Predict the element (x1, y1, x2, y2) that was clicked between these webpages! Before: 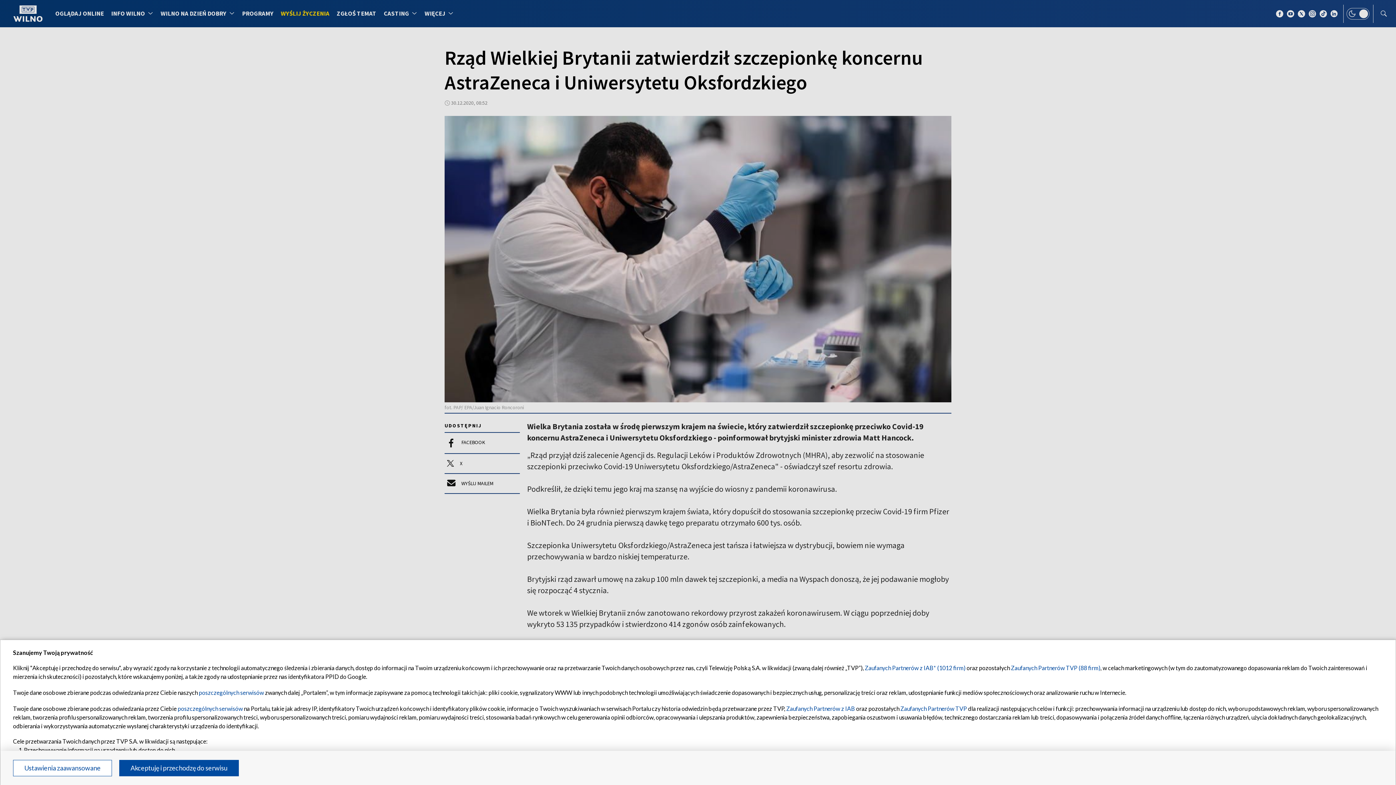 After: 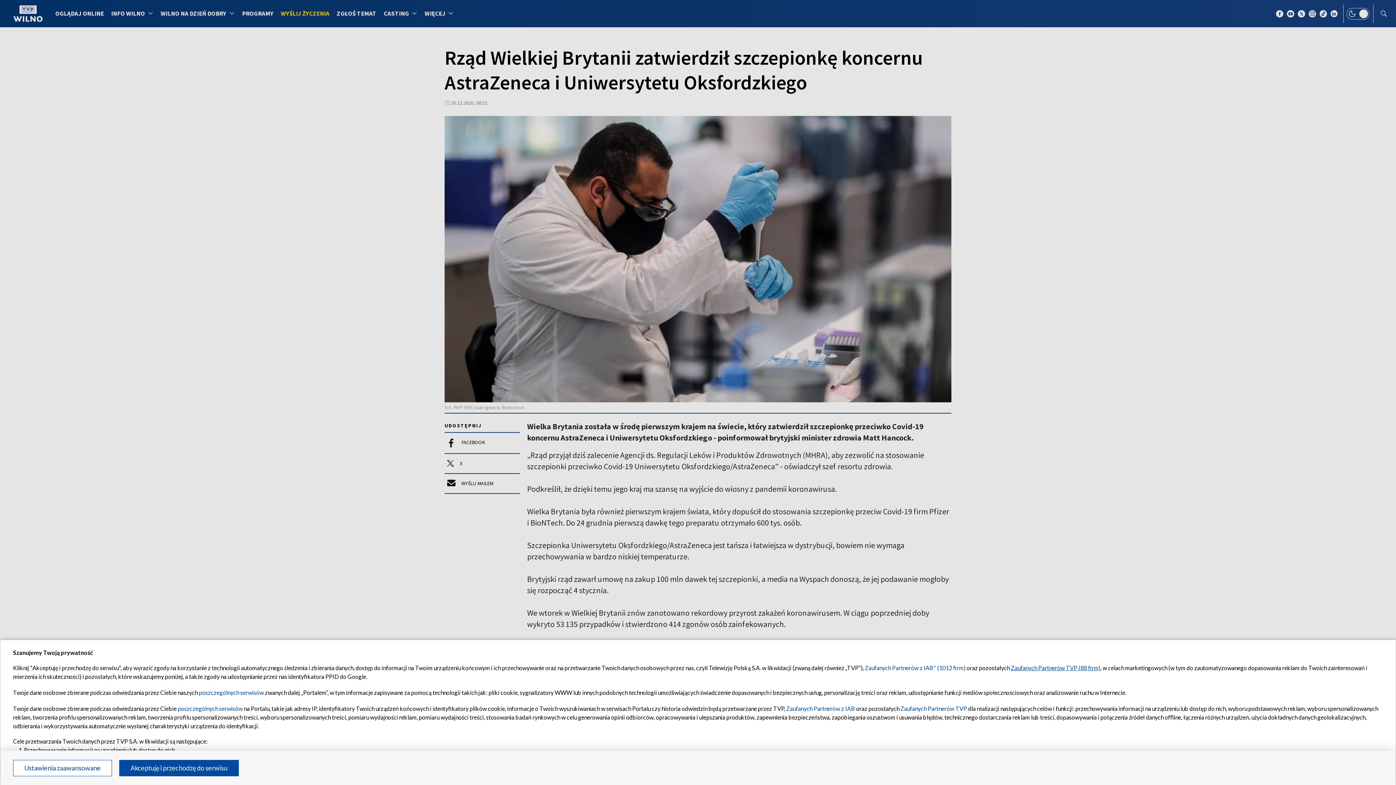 Action: label: Zaufanych Partnerów TVP (88 firm) bbox: (1011, 664, 1100, 671)